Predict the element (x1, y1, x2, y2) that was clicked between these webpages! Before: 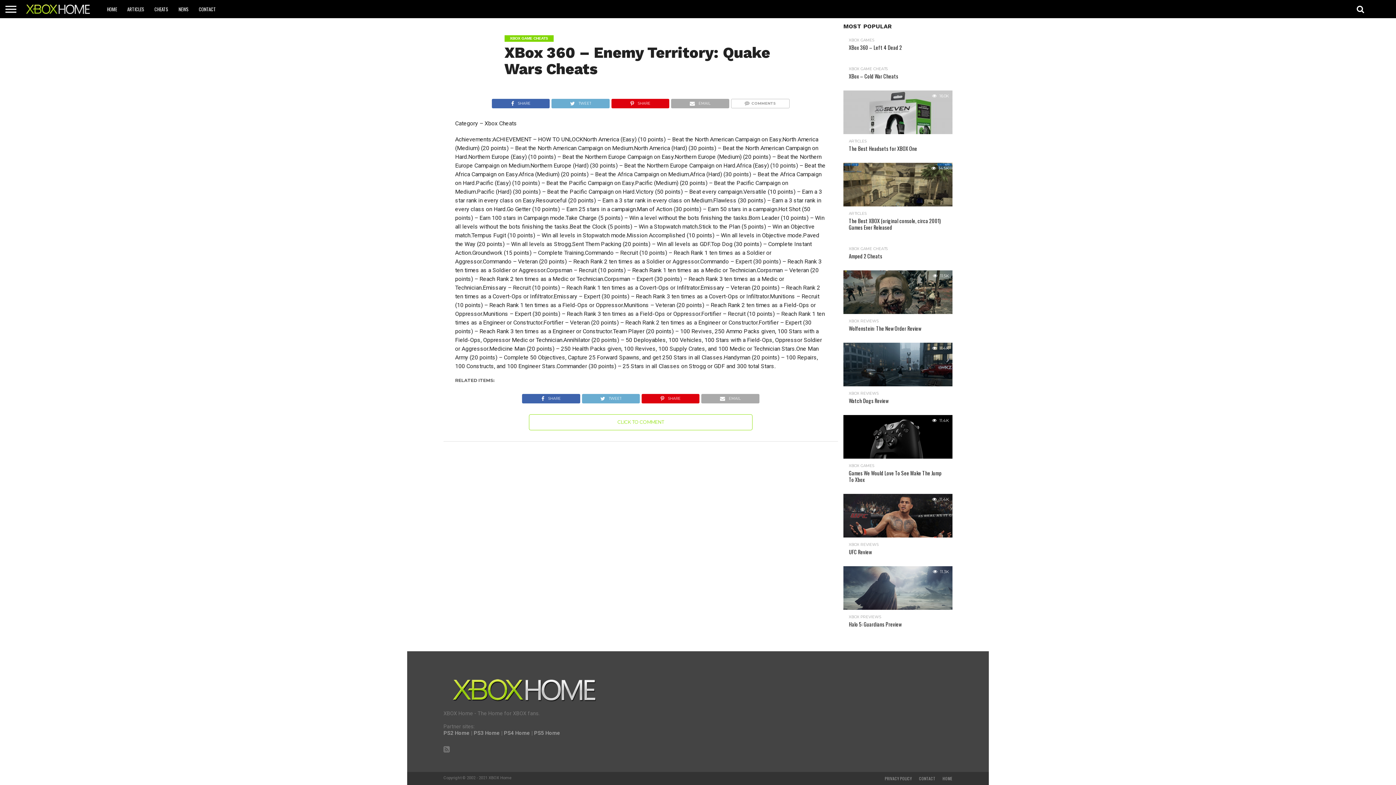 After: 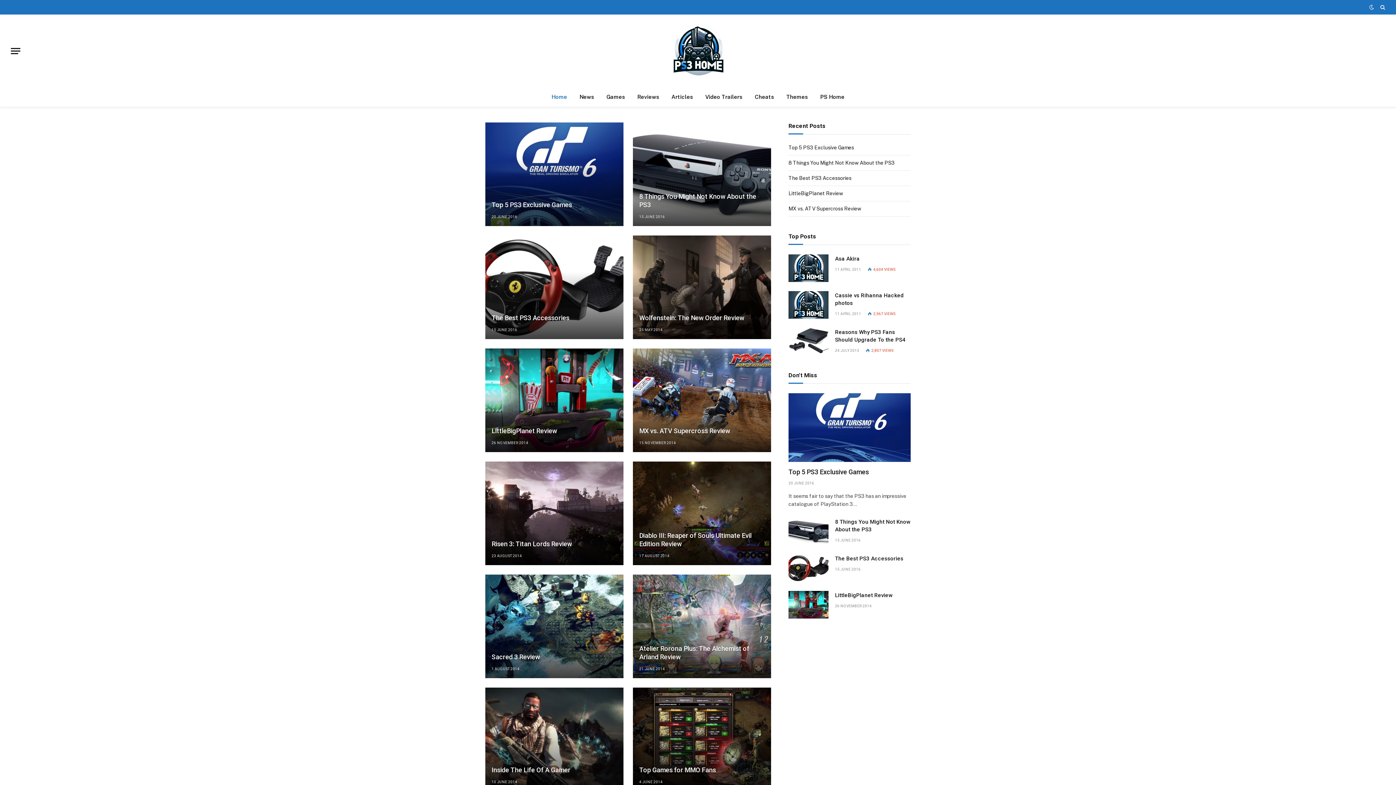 Action: label: PS3 Home bbox: (473, 730, 500, 736)